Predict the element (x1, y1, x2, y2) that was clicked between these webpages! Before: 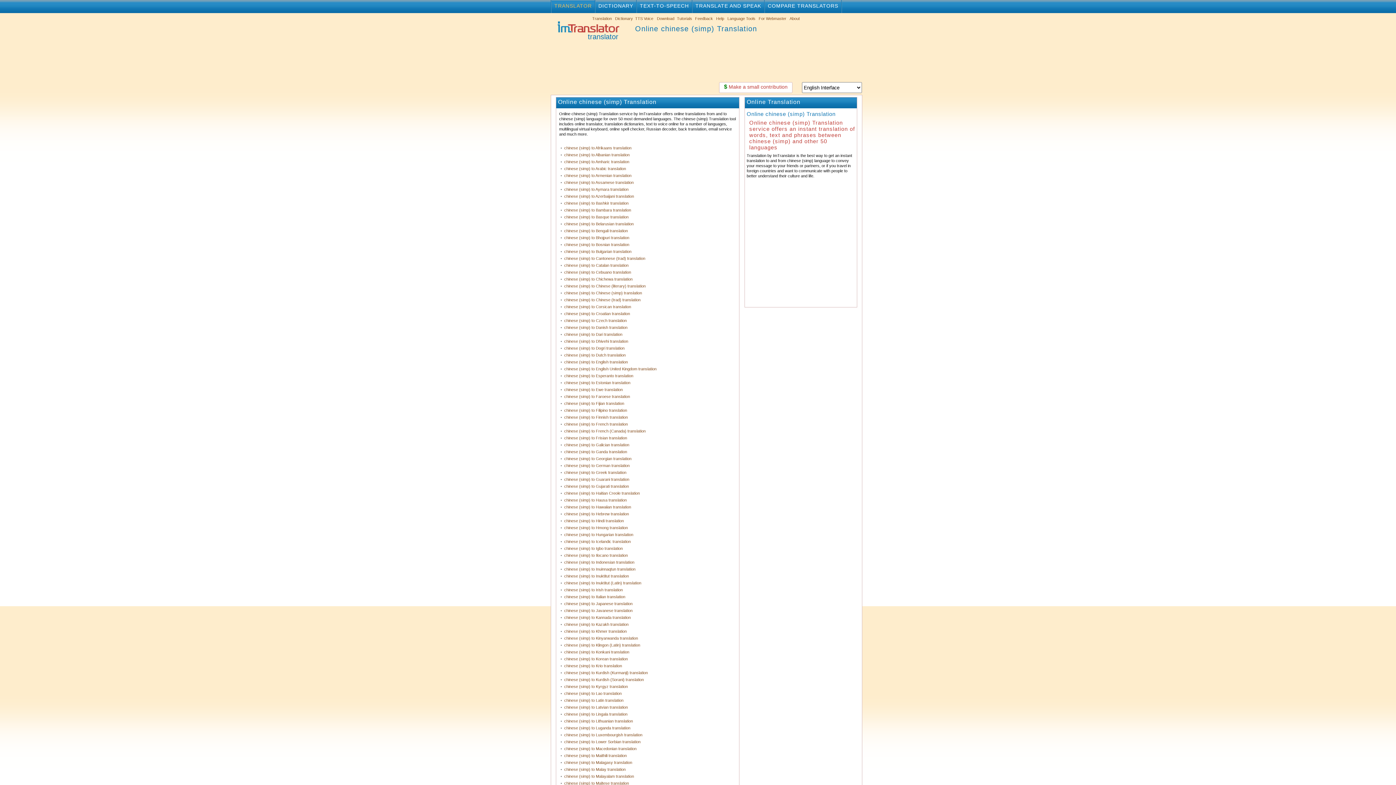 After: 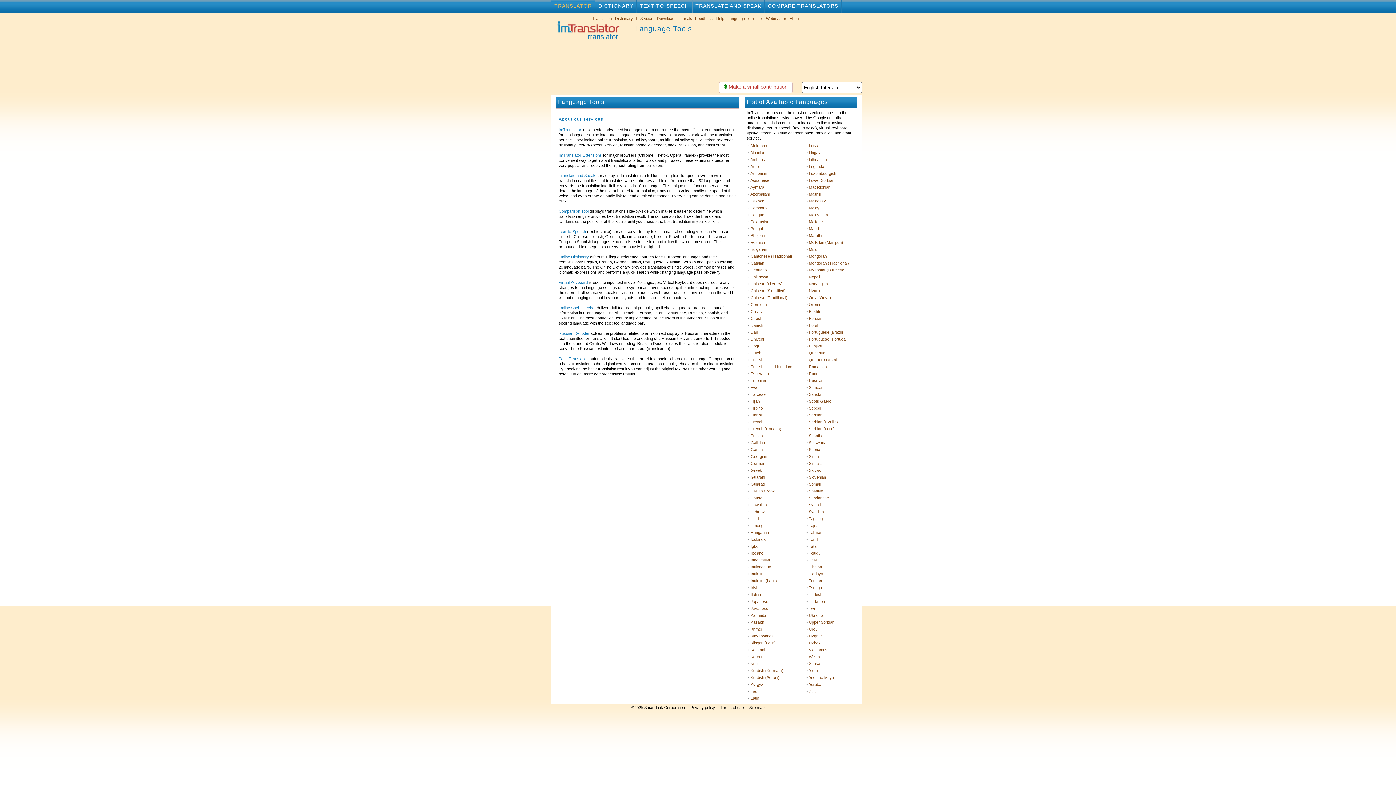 Action: bbox: (727, 16, 755, 20) label: Language Tools